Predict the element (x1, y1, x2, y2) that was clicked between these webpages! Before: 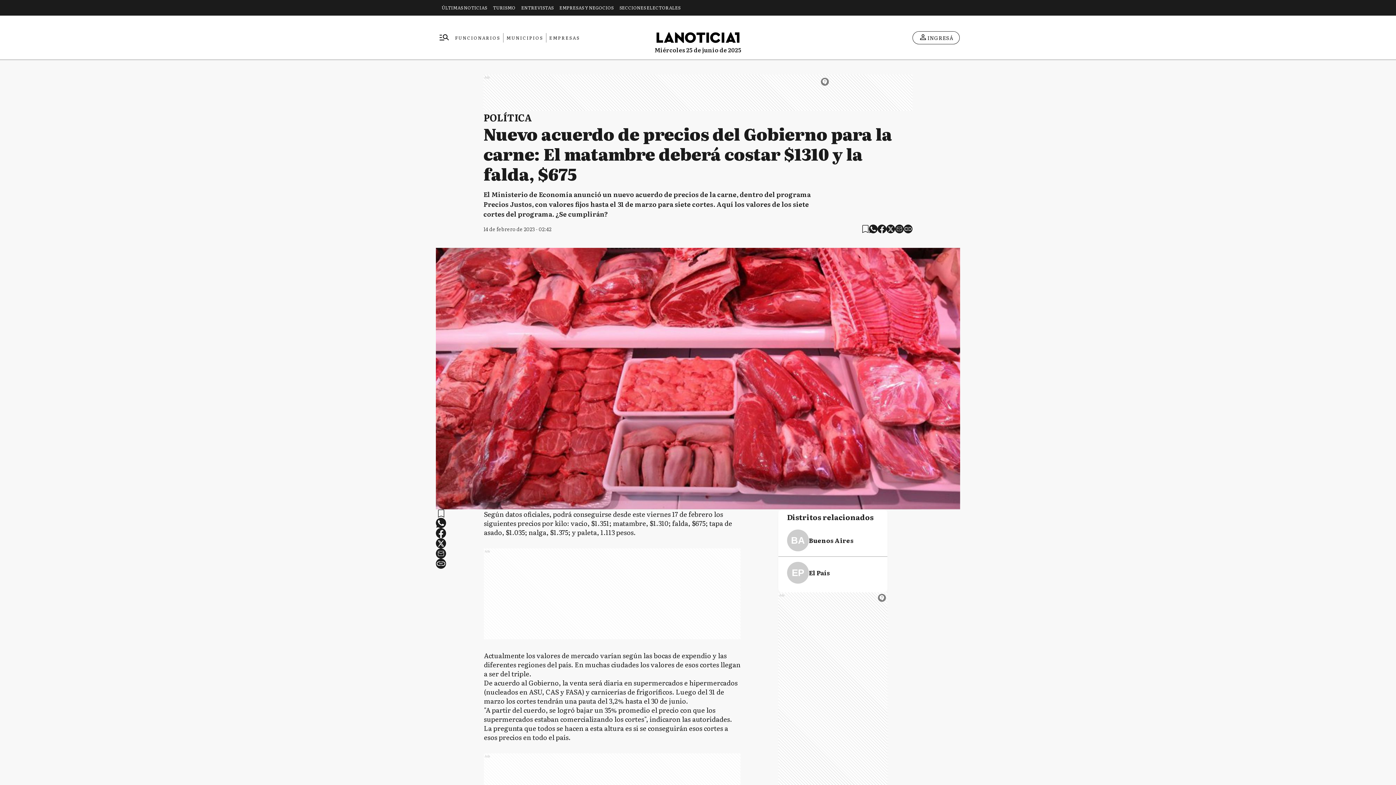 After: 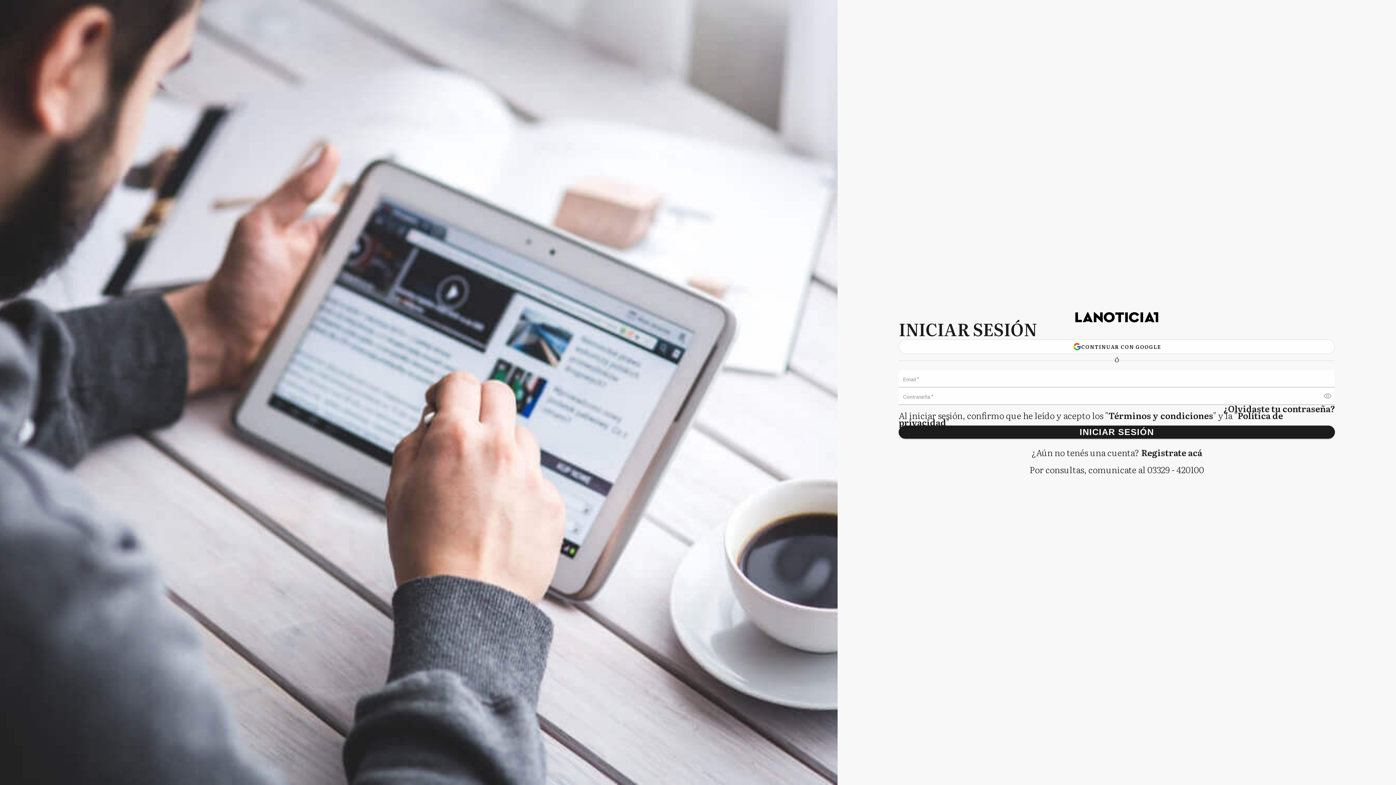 Action: label: Ver más tarde bbox: (862, 224, 869, 233)